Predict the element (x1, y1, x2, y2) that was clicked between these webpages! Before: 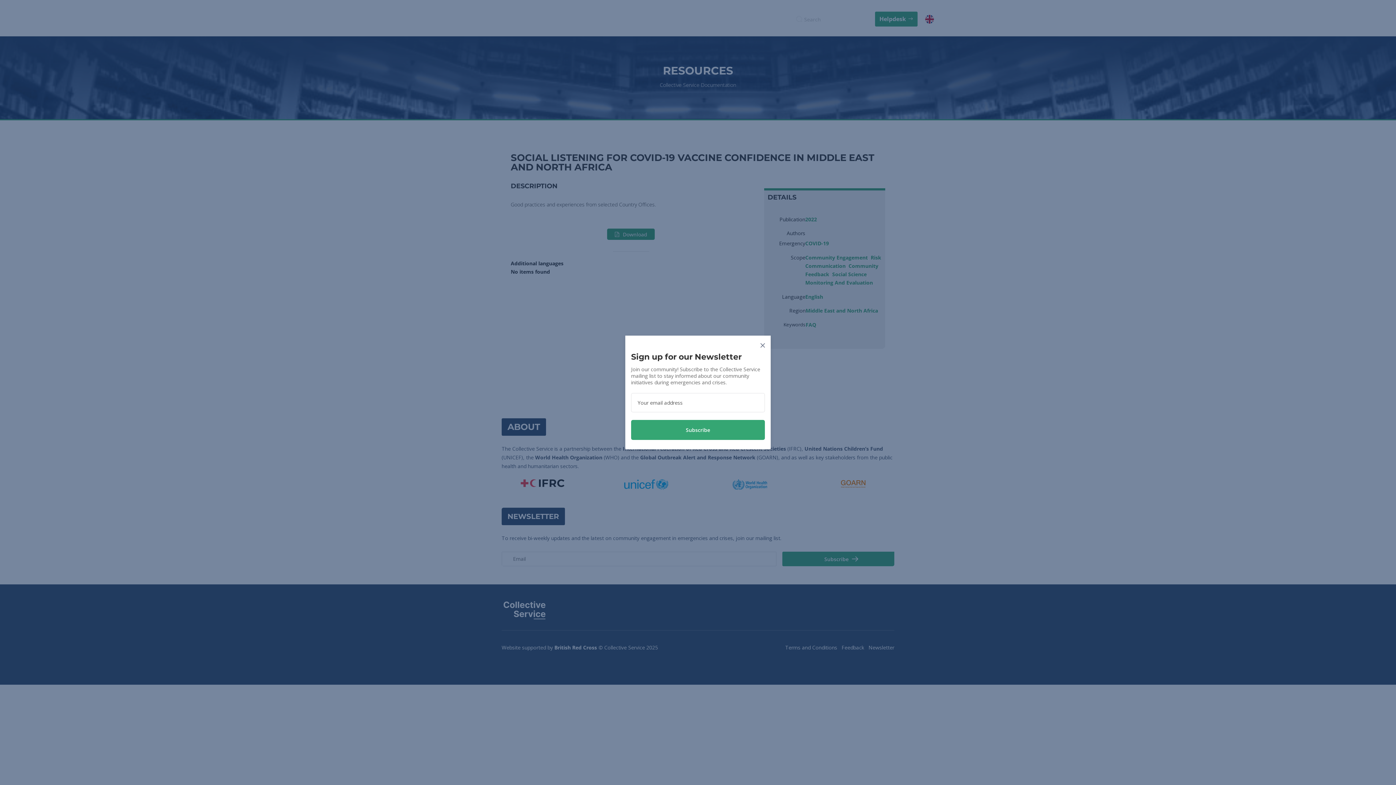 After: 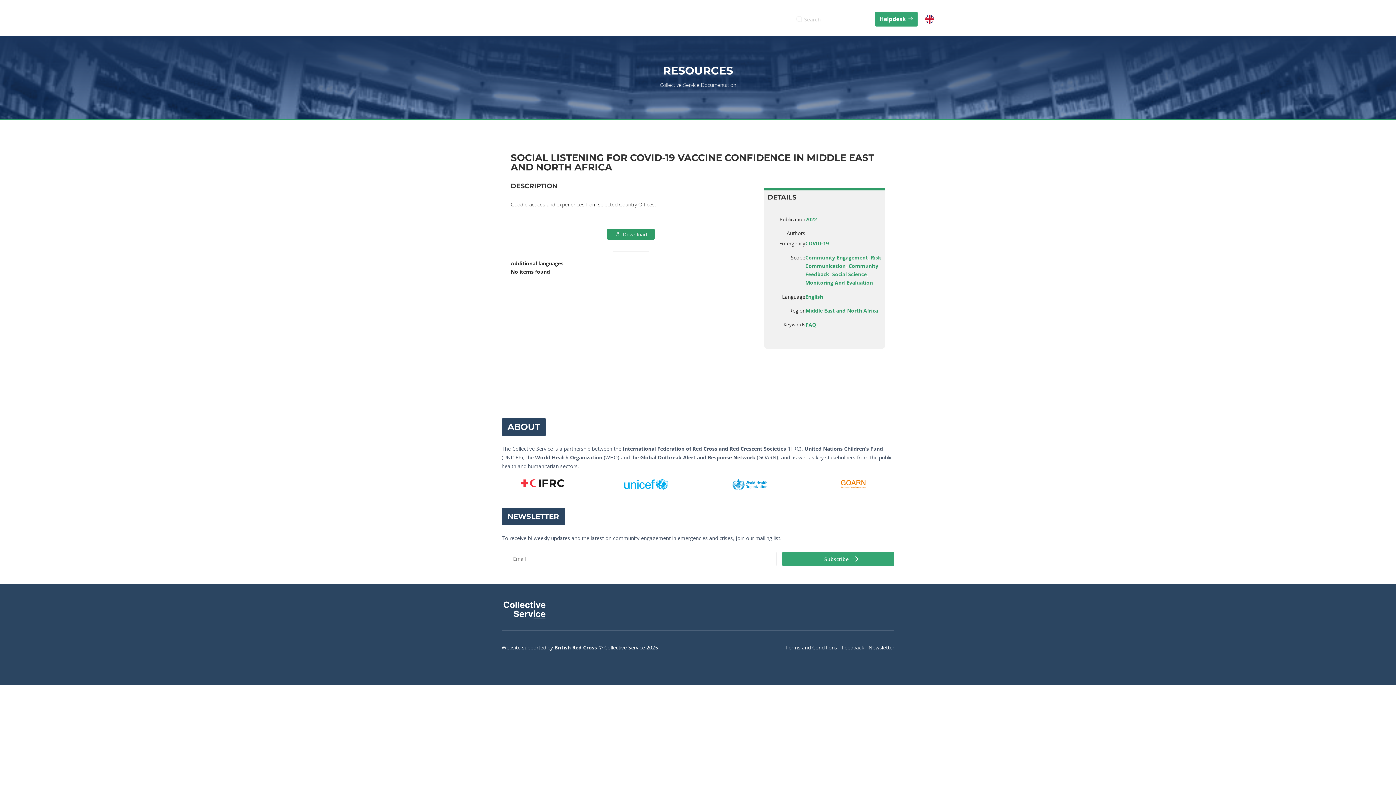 Action: bbox: (760, 343, 765, 347)